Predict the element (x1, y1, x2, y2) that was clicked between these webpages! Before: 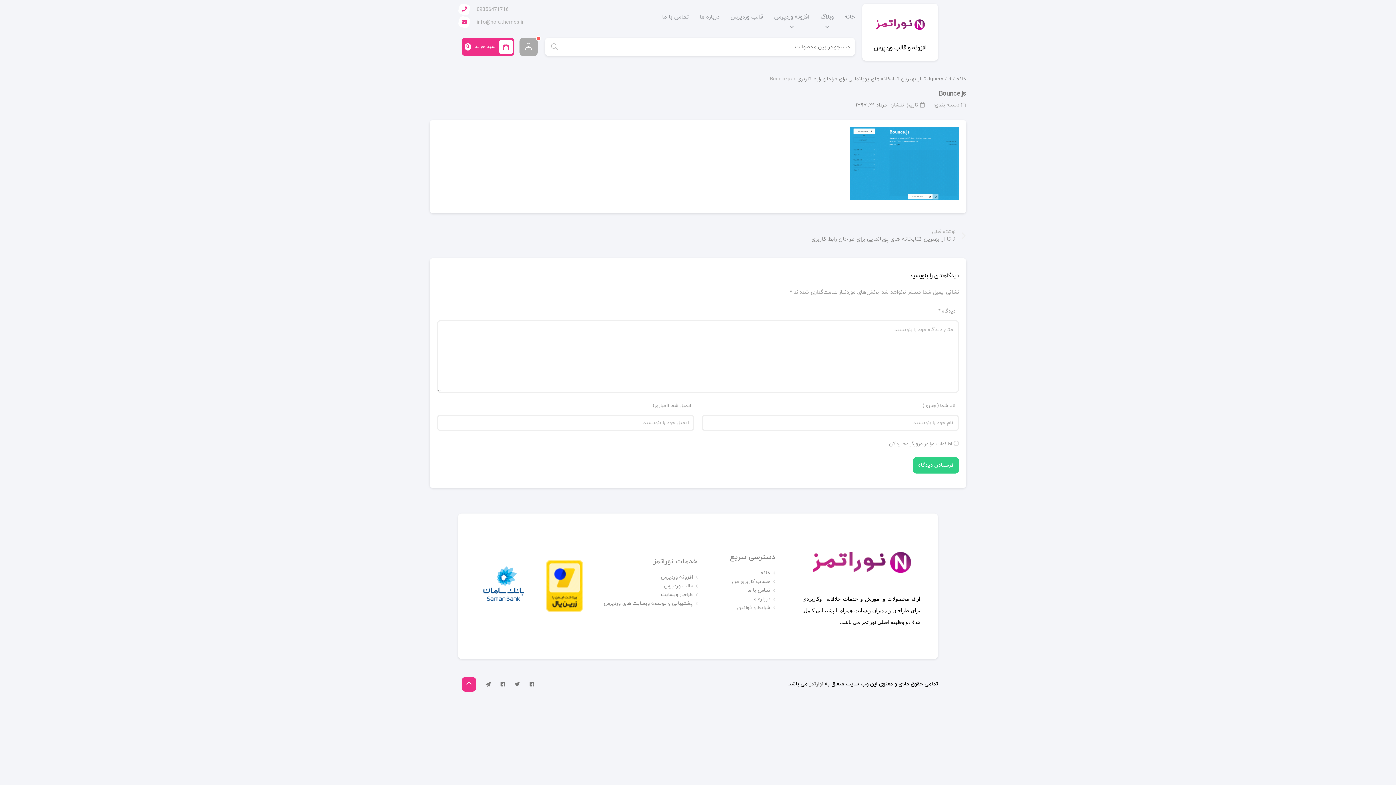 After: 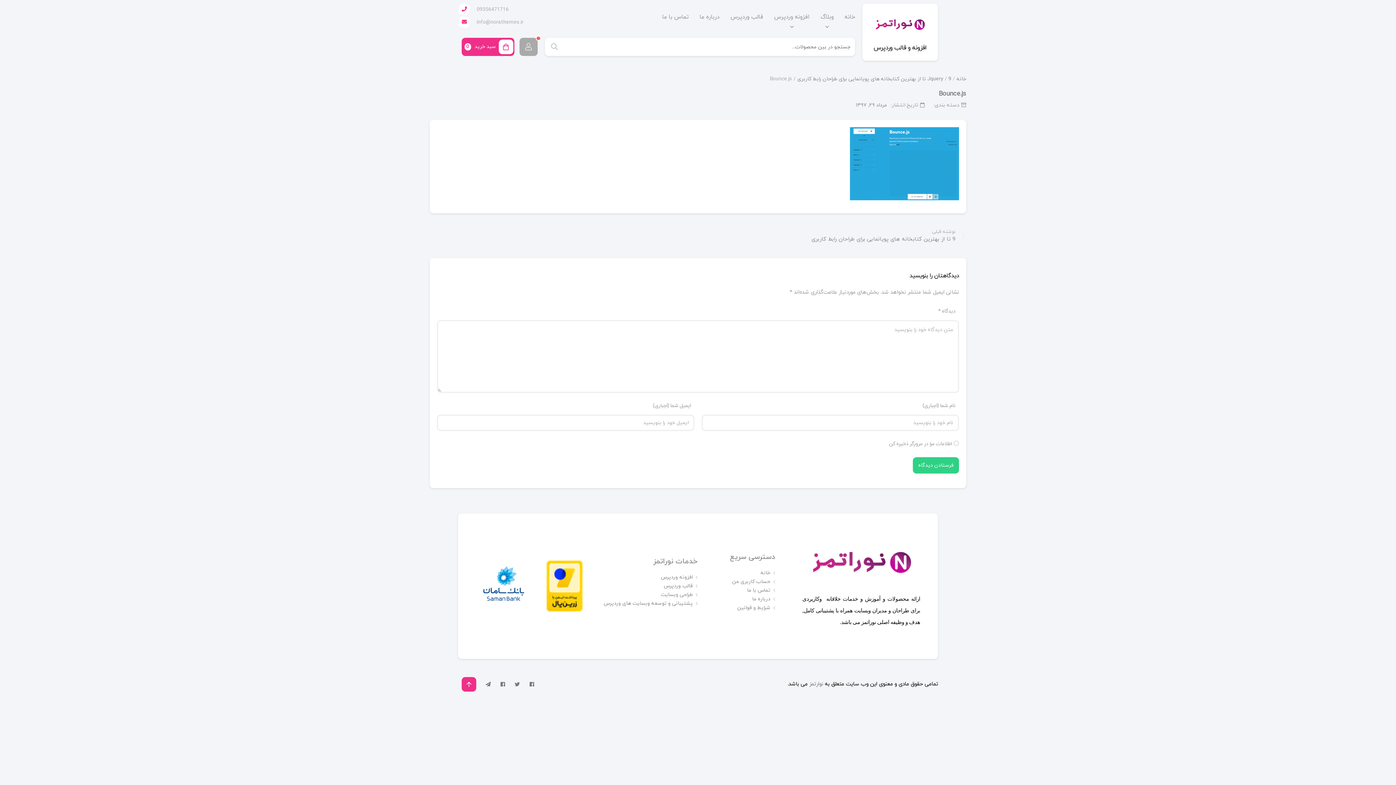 Action: bbox: (546, 583, 582, 588)